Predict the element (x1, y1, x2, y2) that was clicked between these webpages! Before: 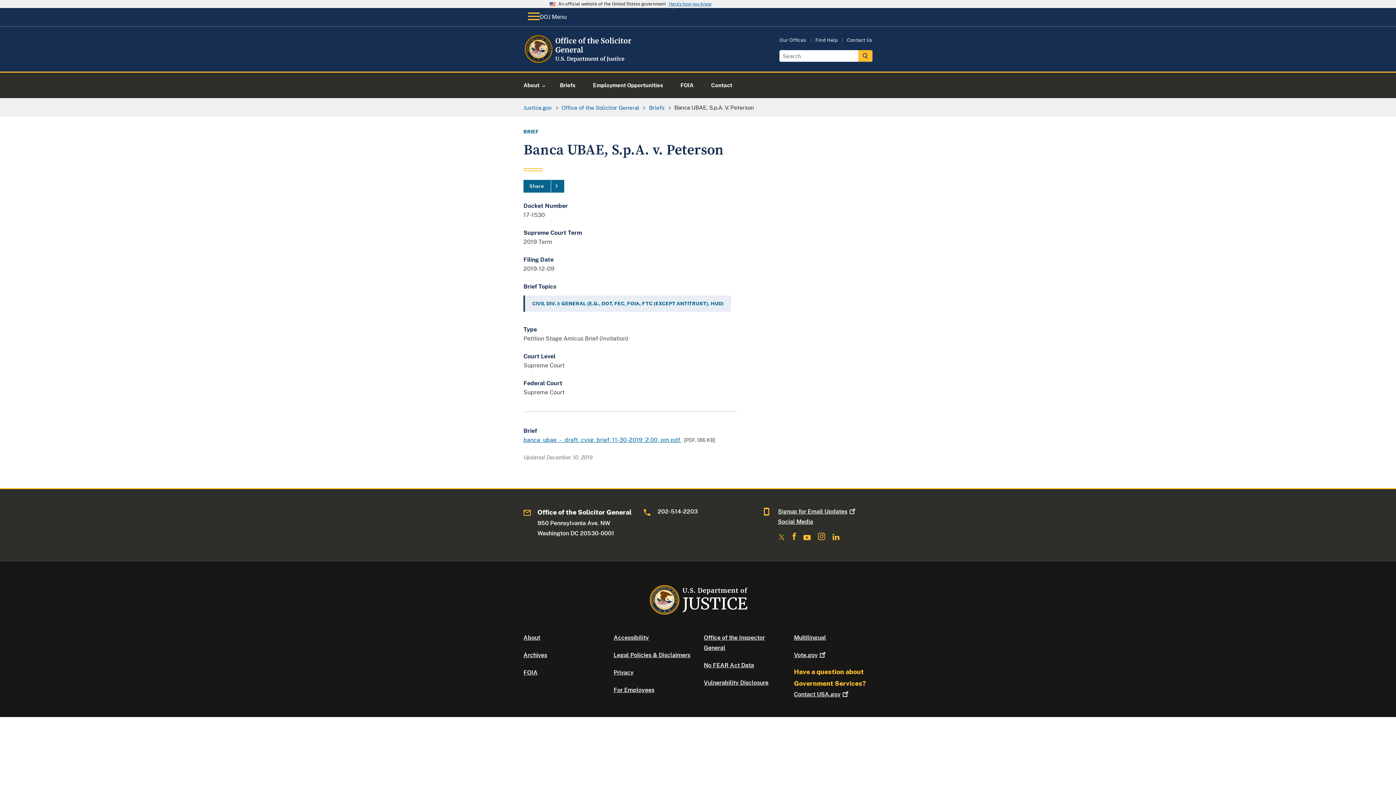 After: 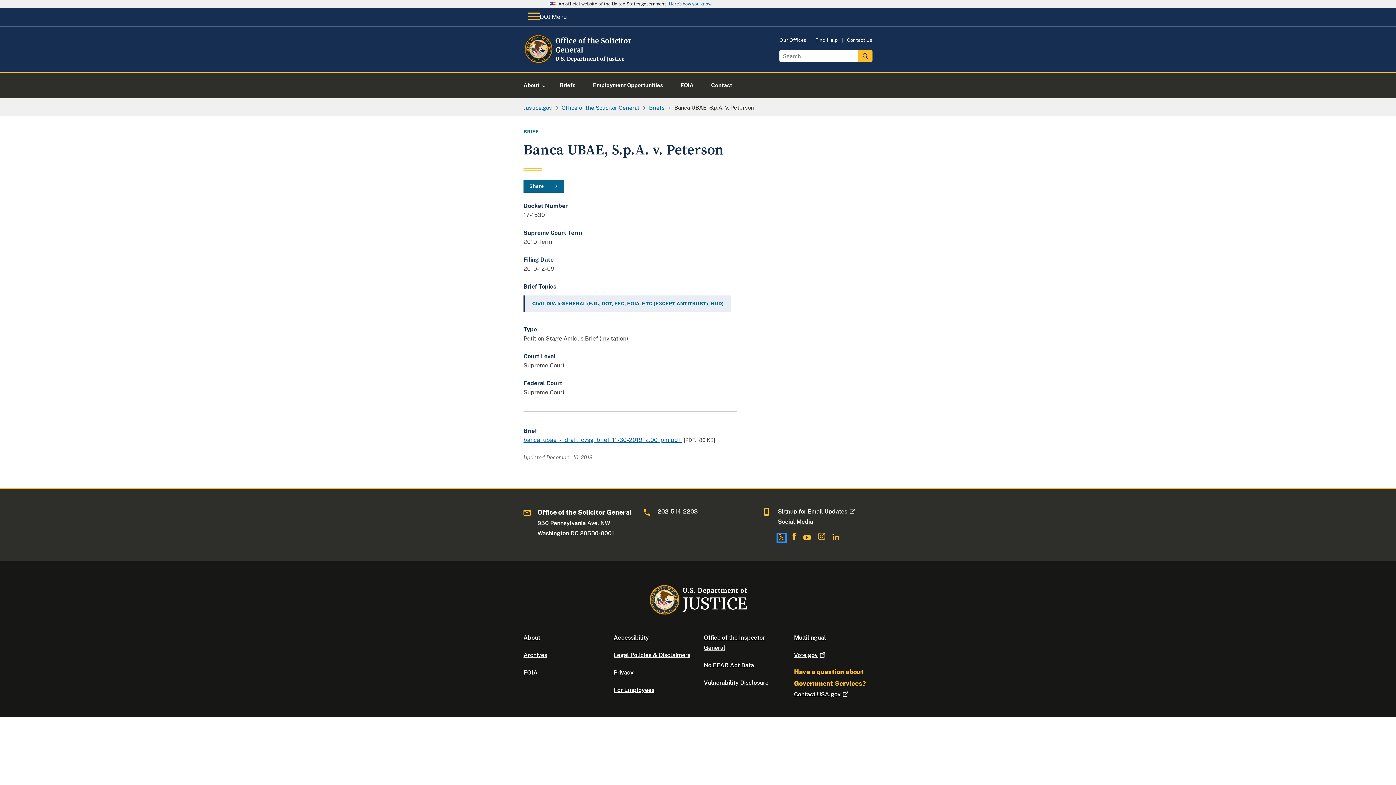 Action: bbox: (778, 534, 785, 541)